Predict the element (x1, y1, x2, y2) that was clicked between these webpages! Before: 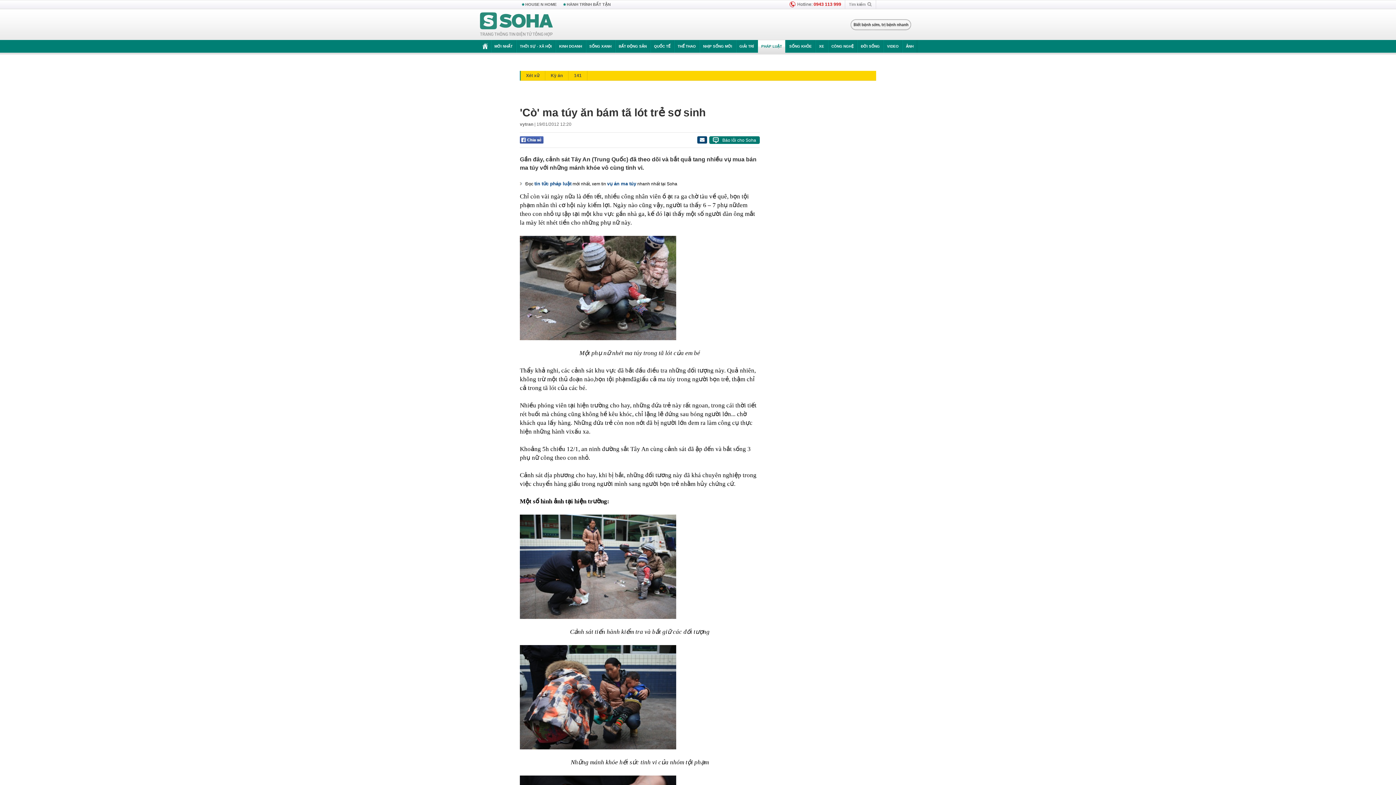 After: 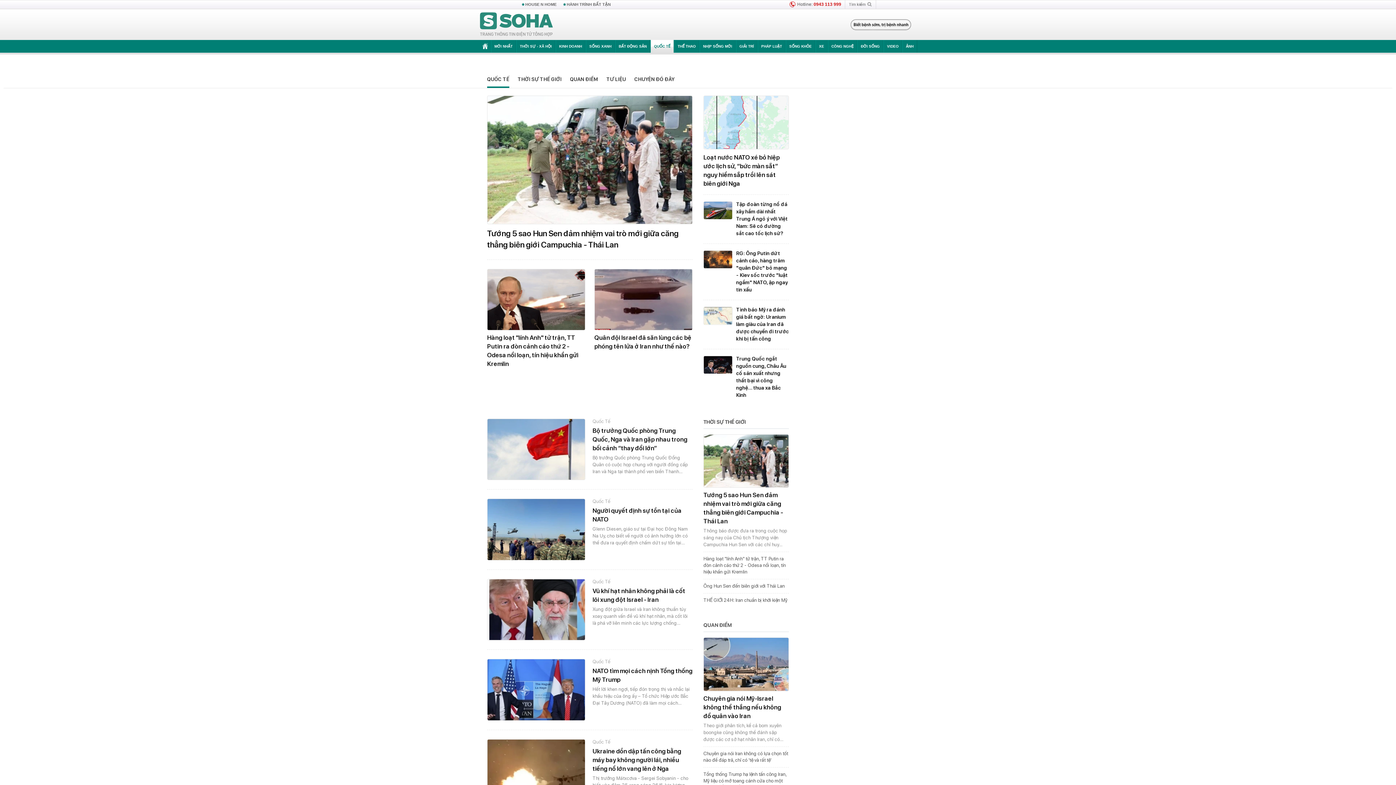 Action: label: QUỐC TẾ bbox: (650, 40, 674, 52)